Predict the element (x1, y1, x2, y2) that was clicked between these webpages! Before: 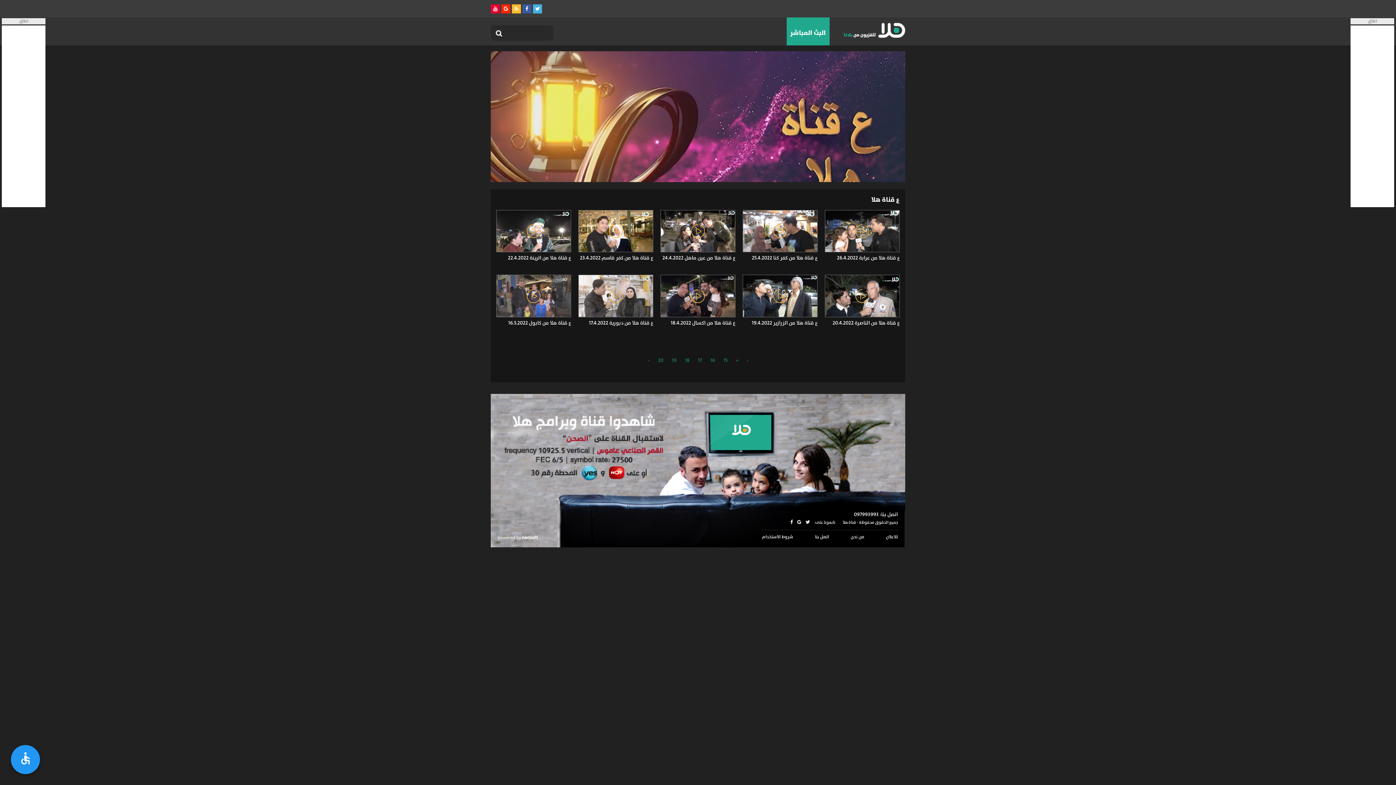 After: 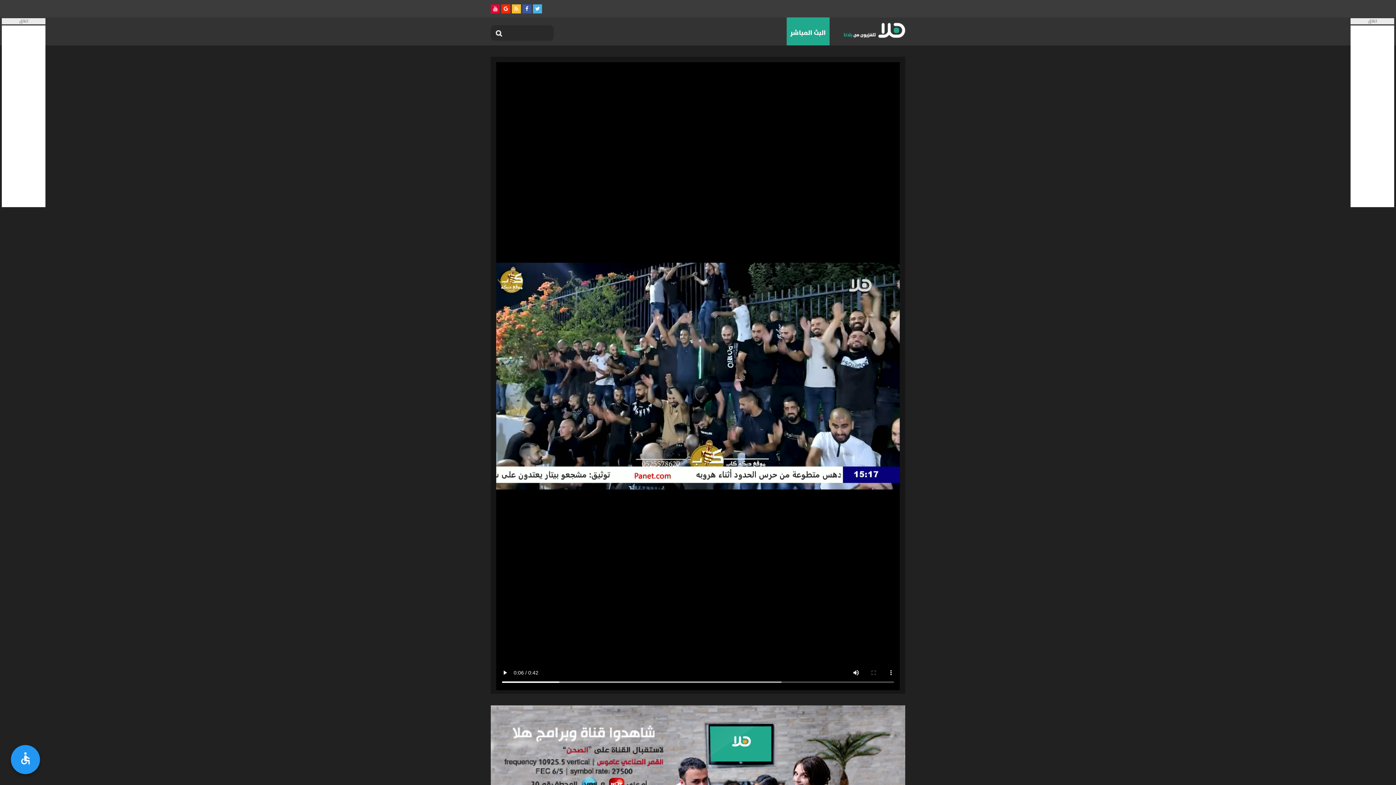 Action: label: البث المباشر bbox: (786, 17, 829, 45)